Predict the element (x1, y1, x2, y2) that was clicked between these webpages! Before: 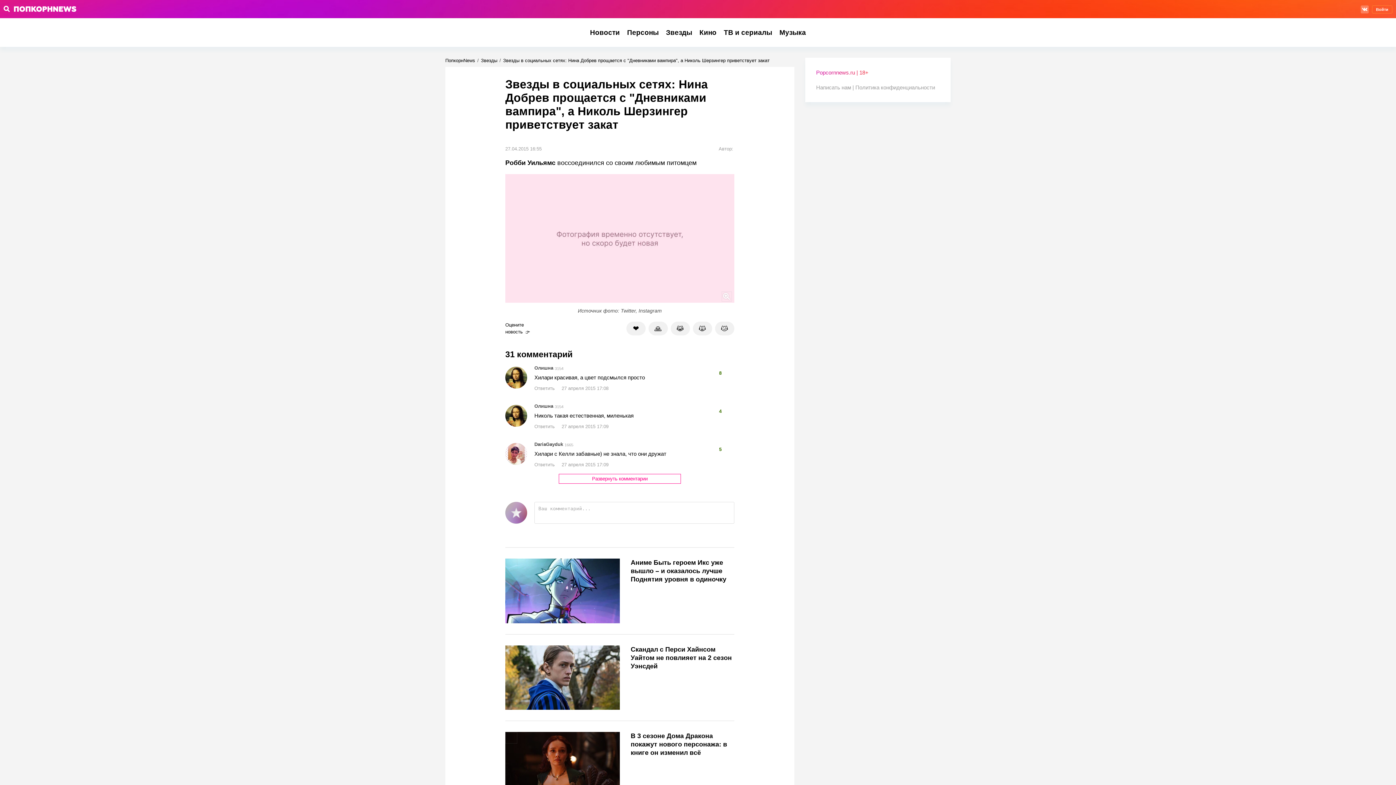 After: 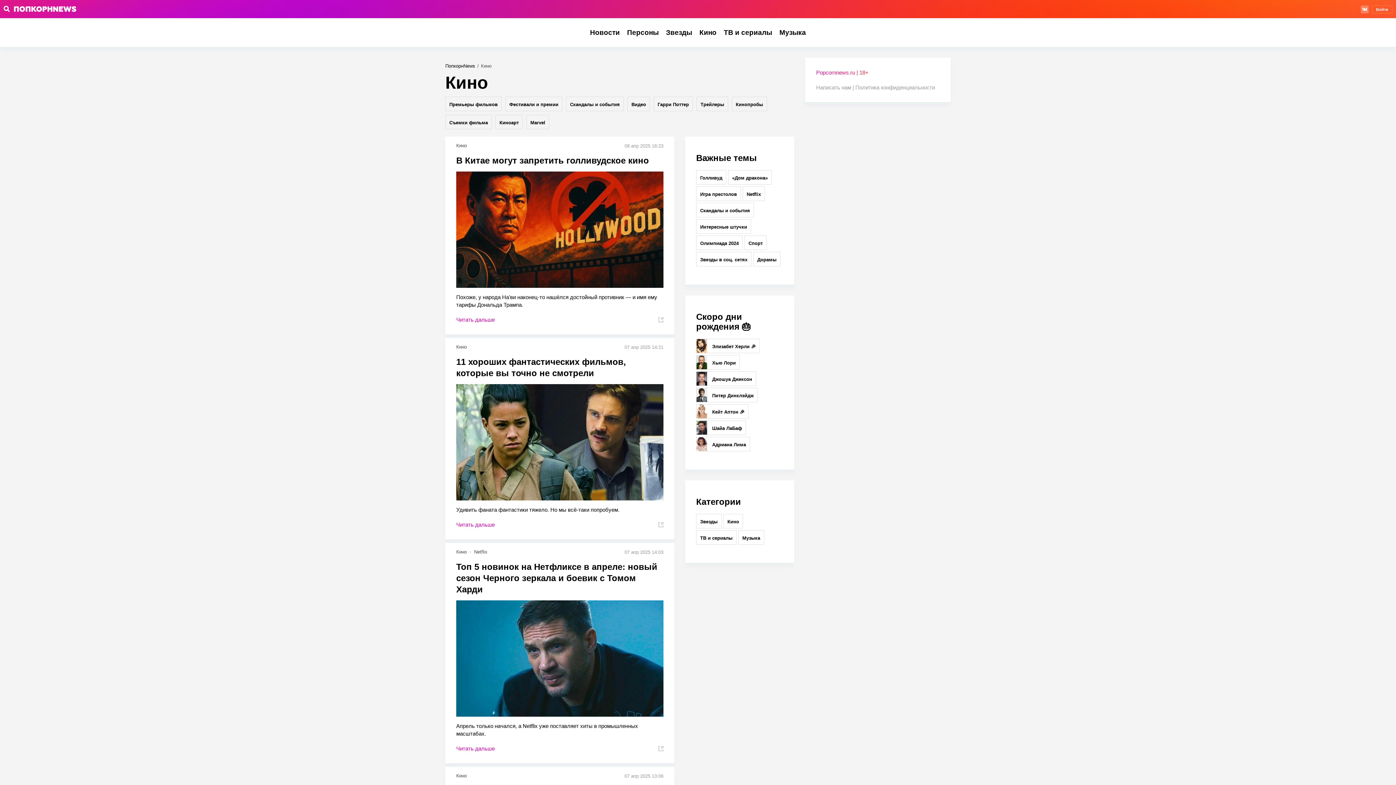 Action: label: Кино bbox: (699, 28, 716, 36)